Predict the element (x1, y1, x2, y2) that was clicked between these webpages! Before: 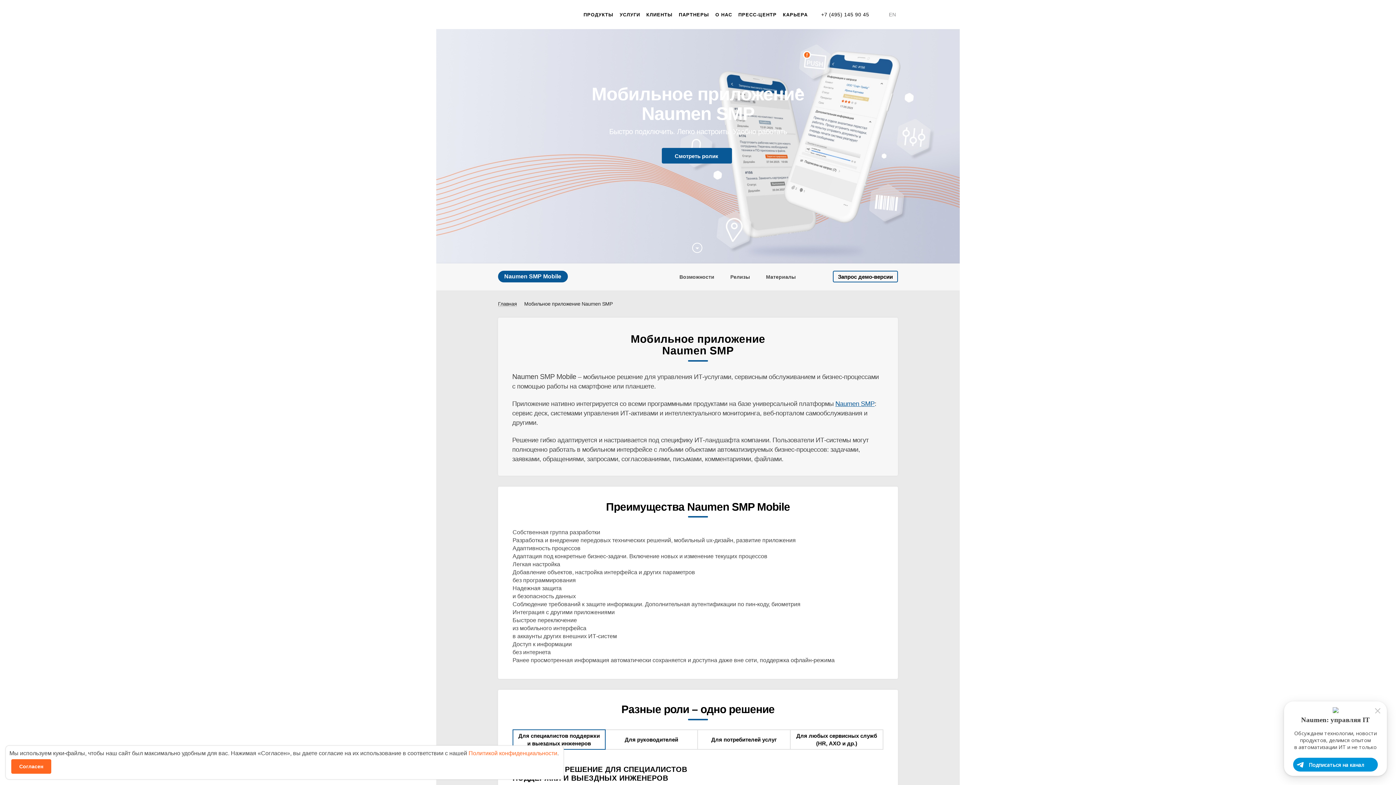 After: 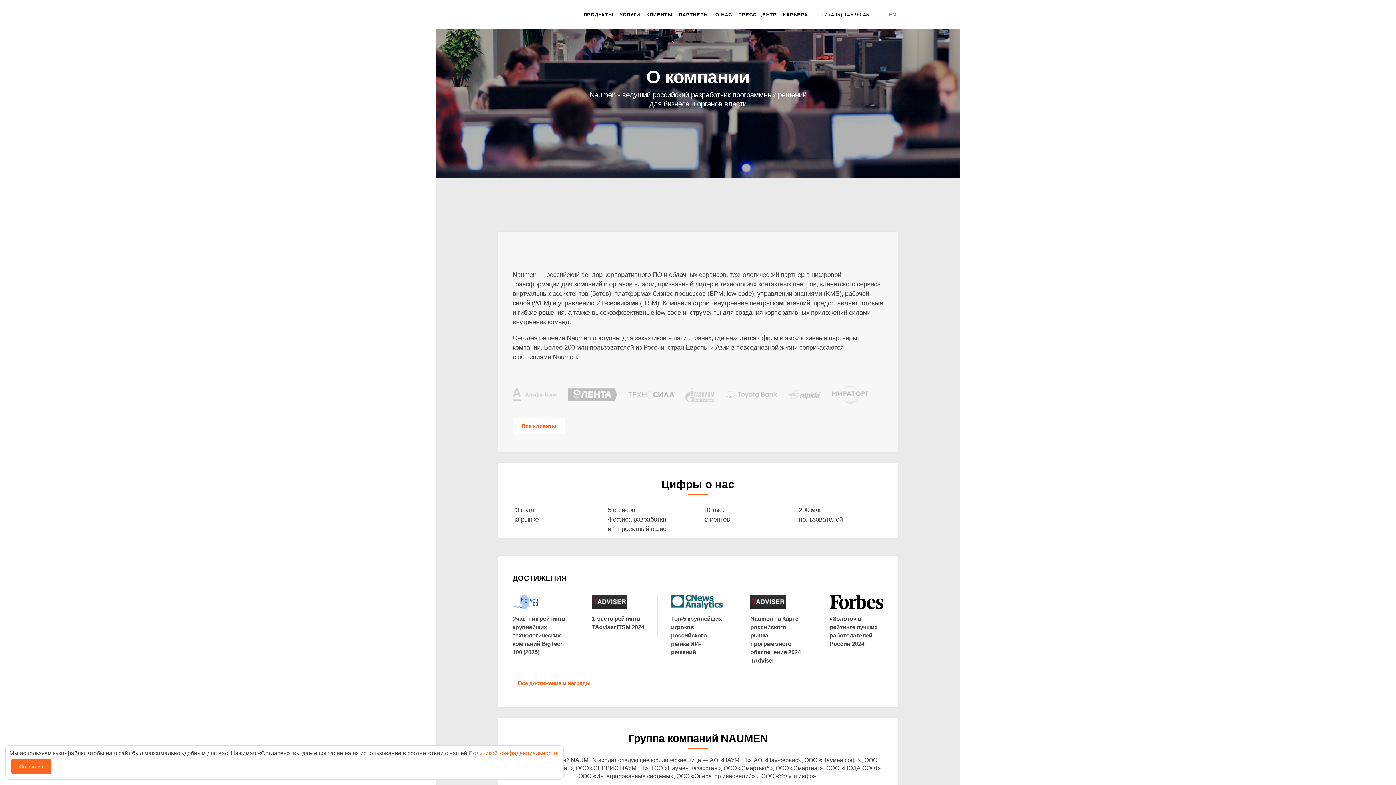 Action: bbox: (715, 11, 732, 18) label: О НАС